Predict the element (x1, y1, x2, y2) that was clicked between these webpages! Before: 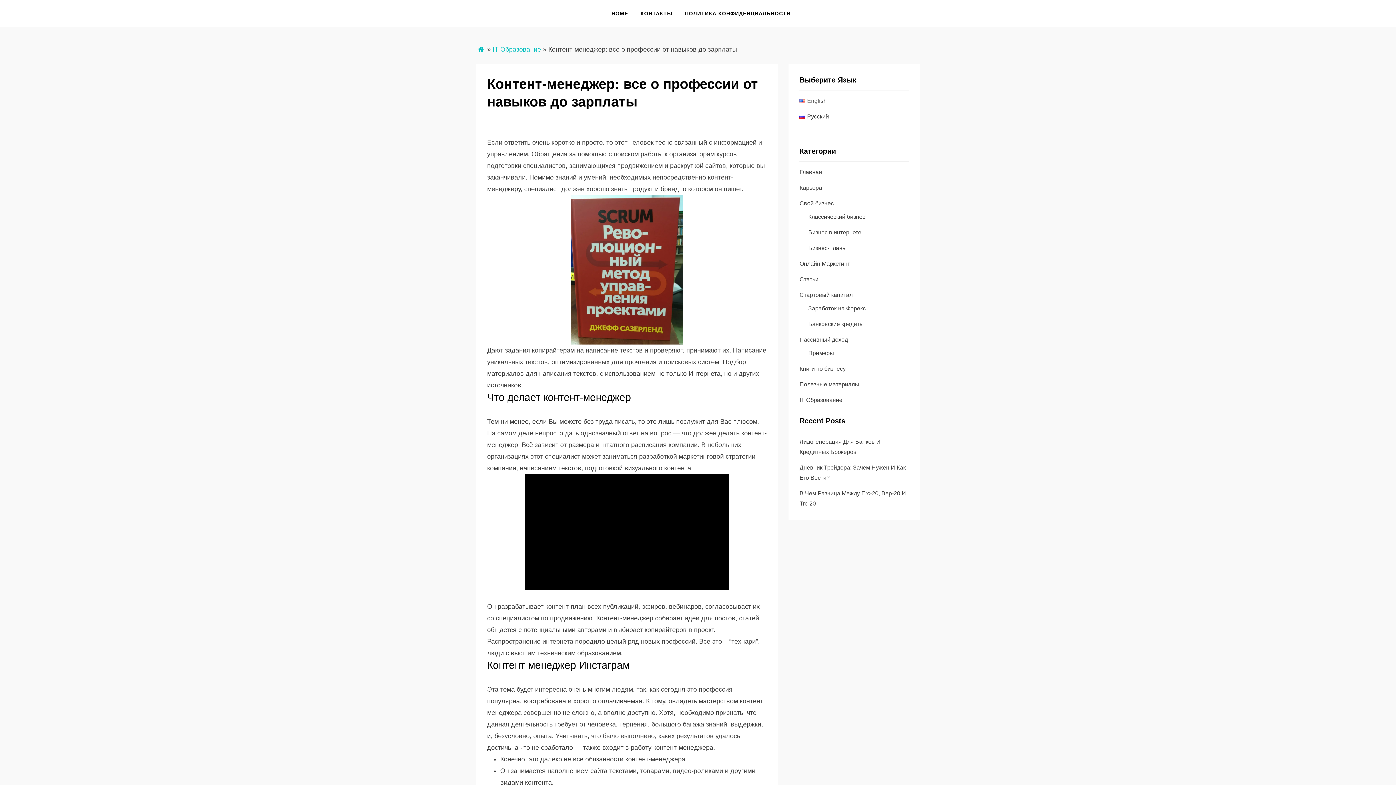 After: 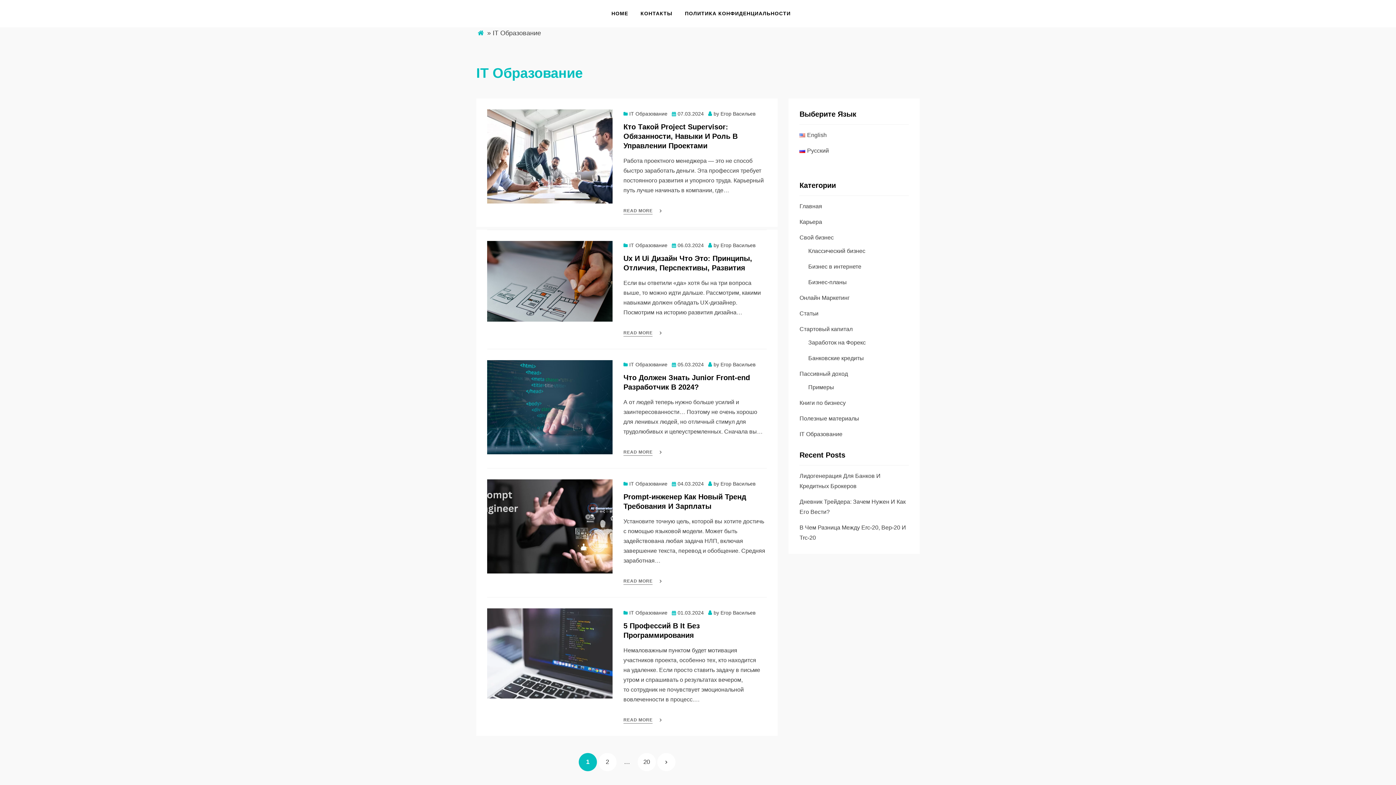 Action: bbox: (492, 45, 541, 53) label: IT Образование